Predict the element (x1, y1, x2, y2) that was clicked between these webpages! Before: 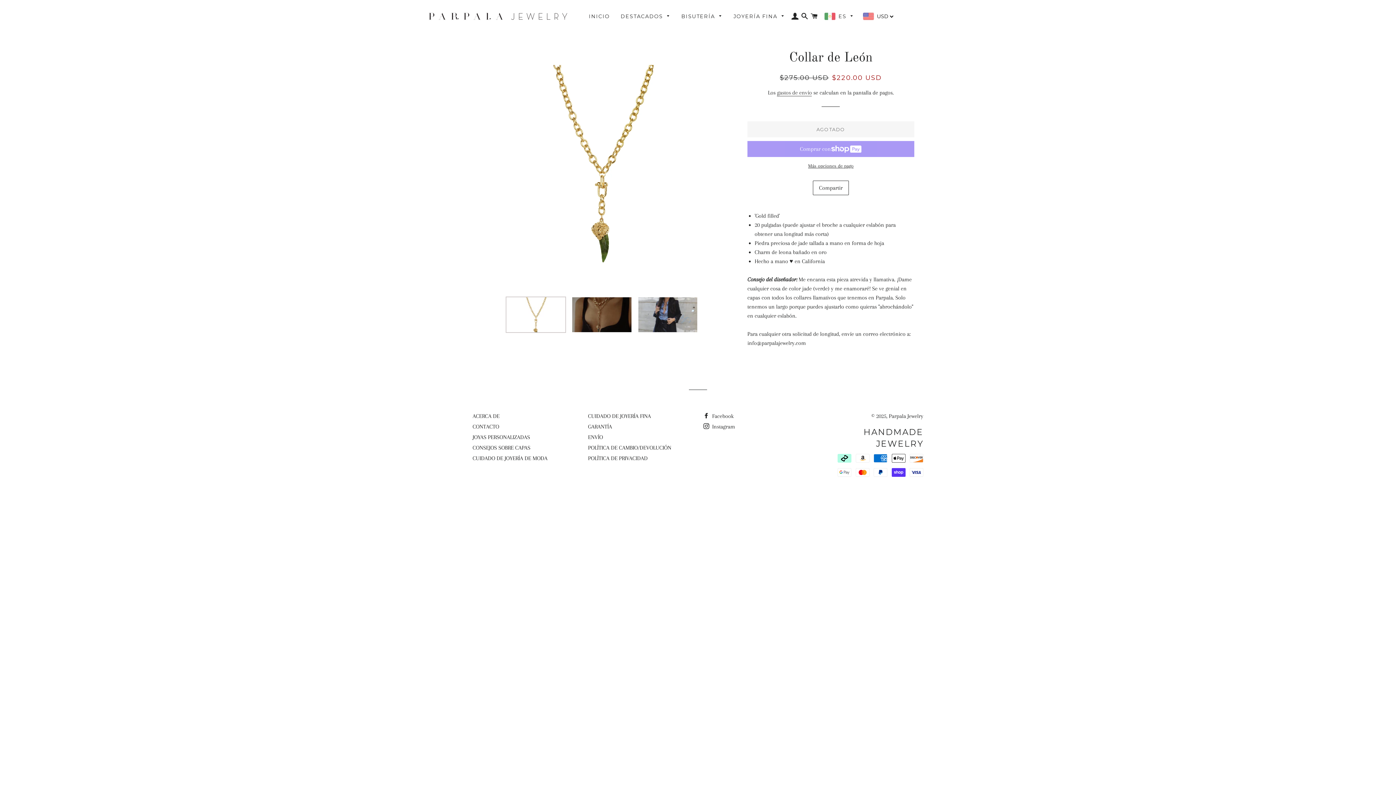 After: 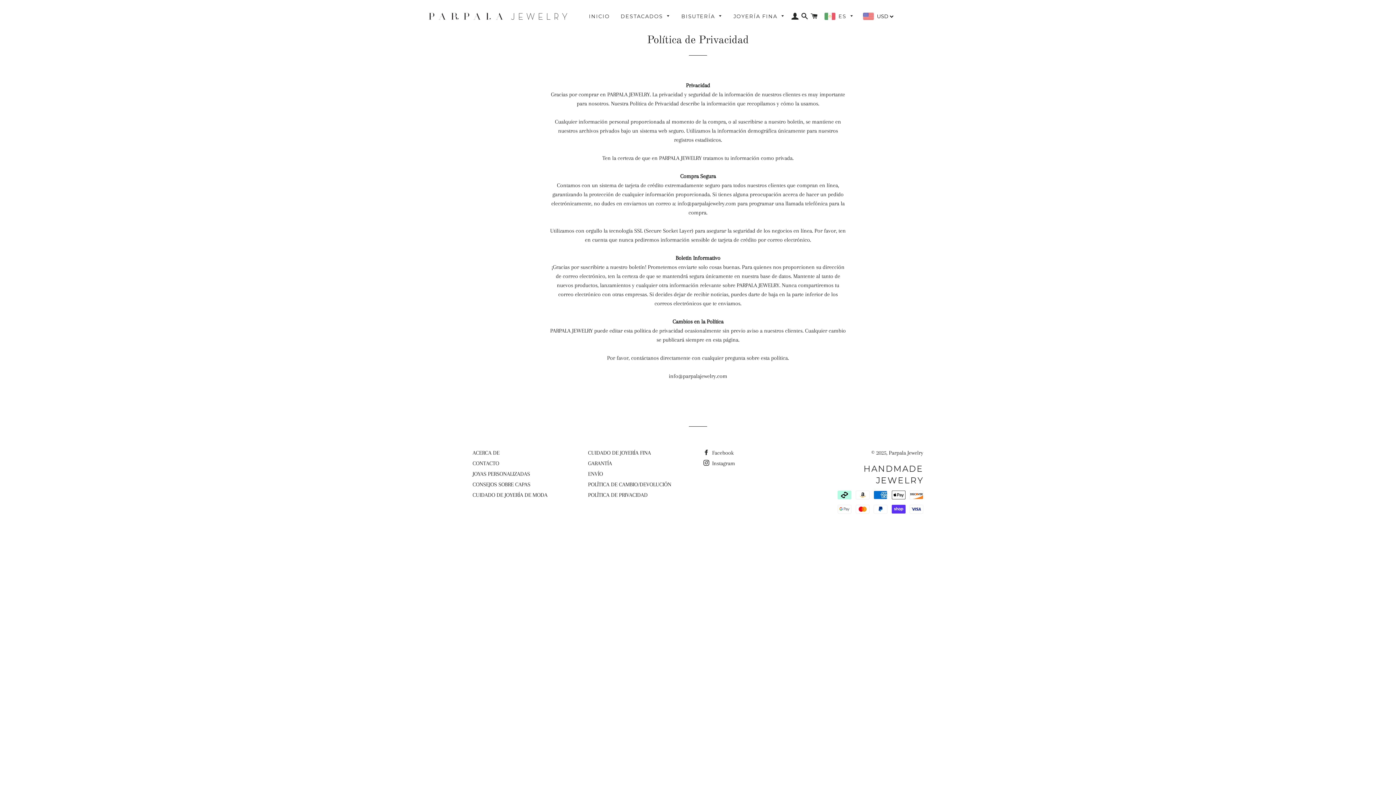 Action: label: POLÍTICA DE PRIVACIDAD bbox: (588, 455, 647, 461)